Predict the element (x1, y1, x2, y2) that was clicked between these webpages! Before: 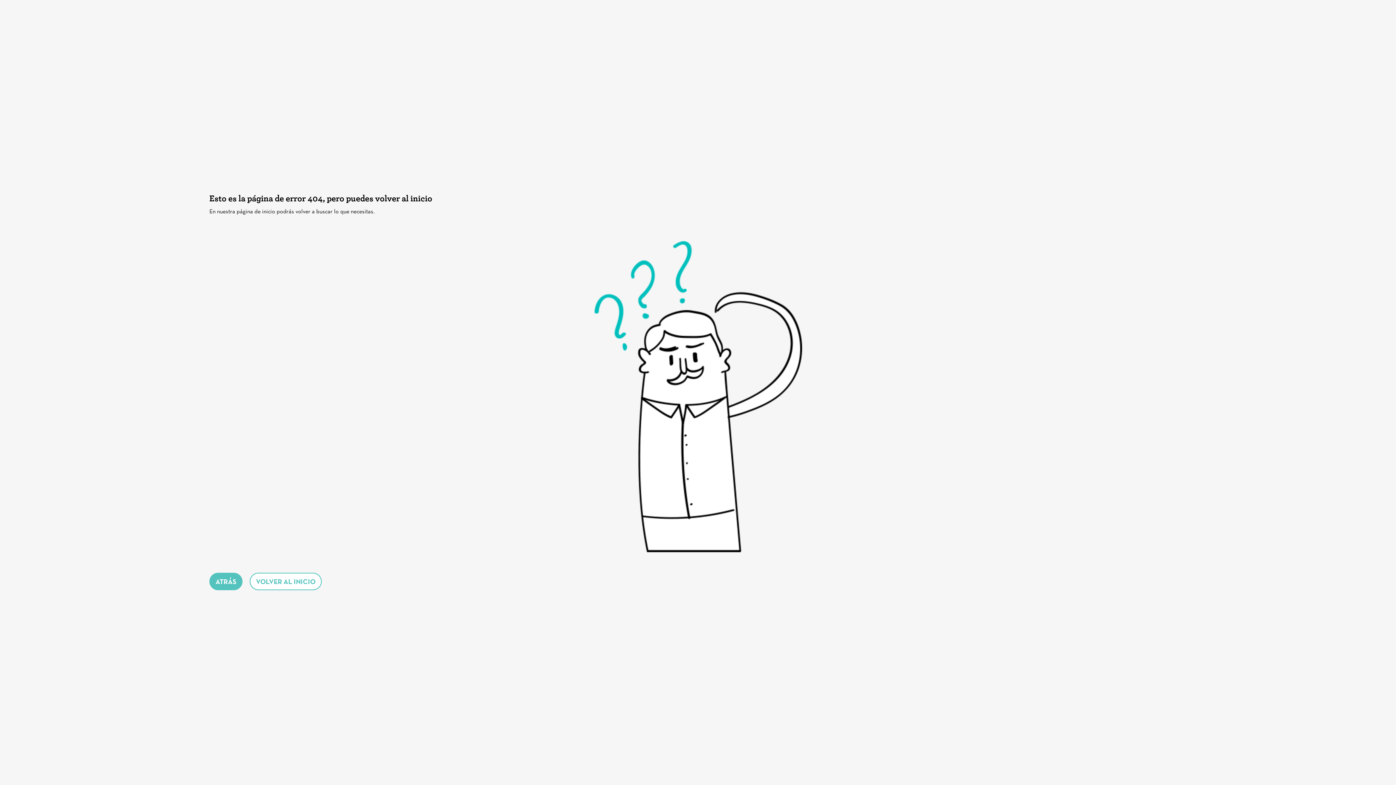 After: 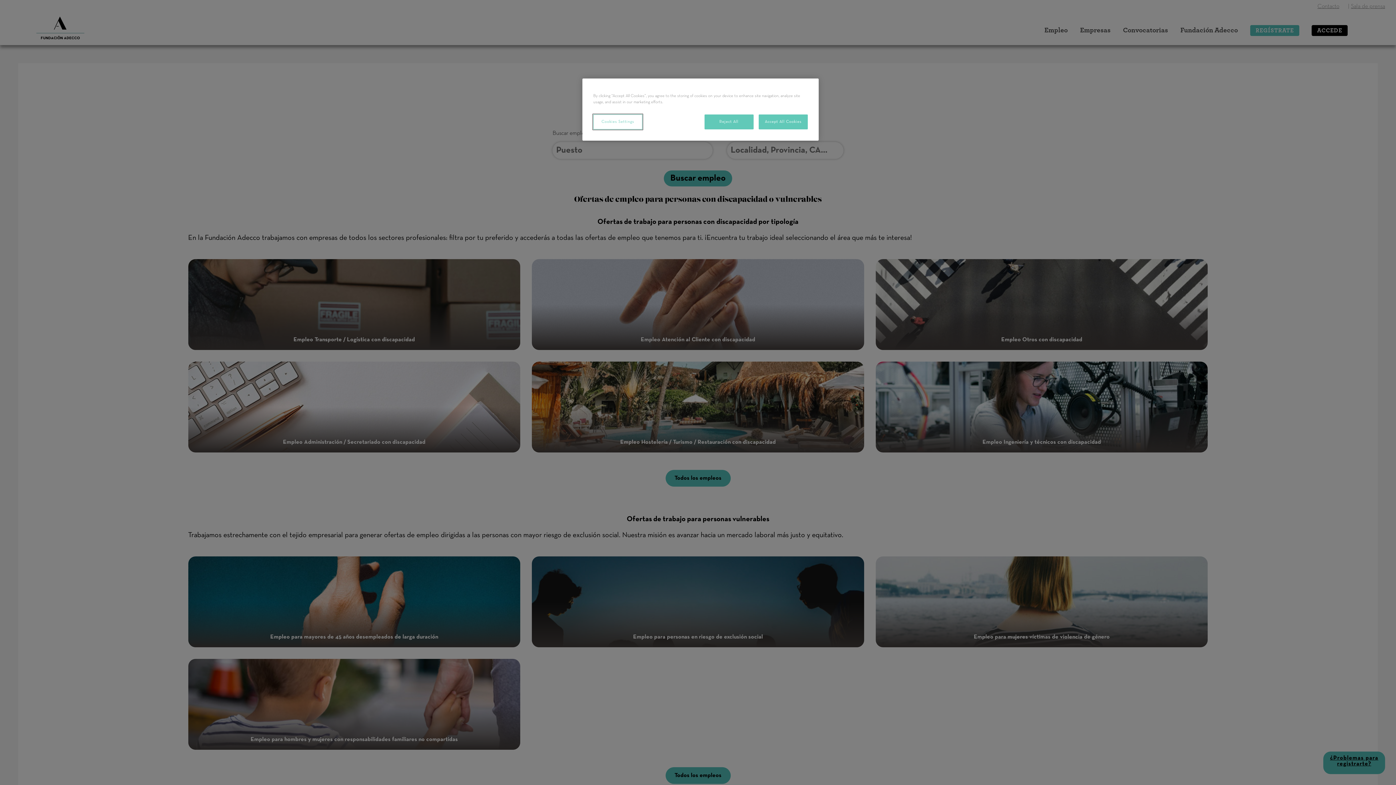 Action: bbox: (256, 579, 315, 585) label: VOLVER AL INICIO